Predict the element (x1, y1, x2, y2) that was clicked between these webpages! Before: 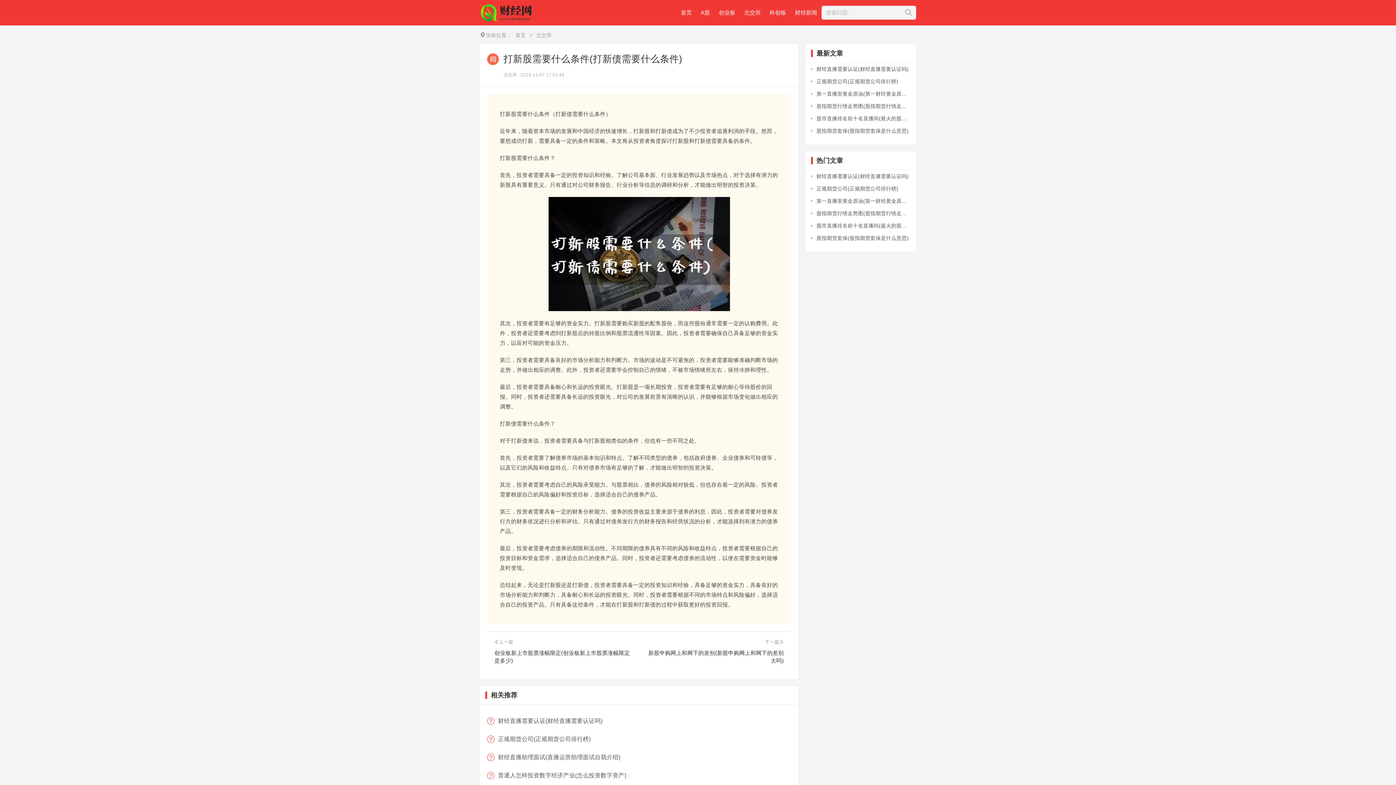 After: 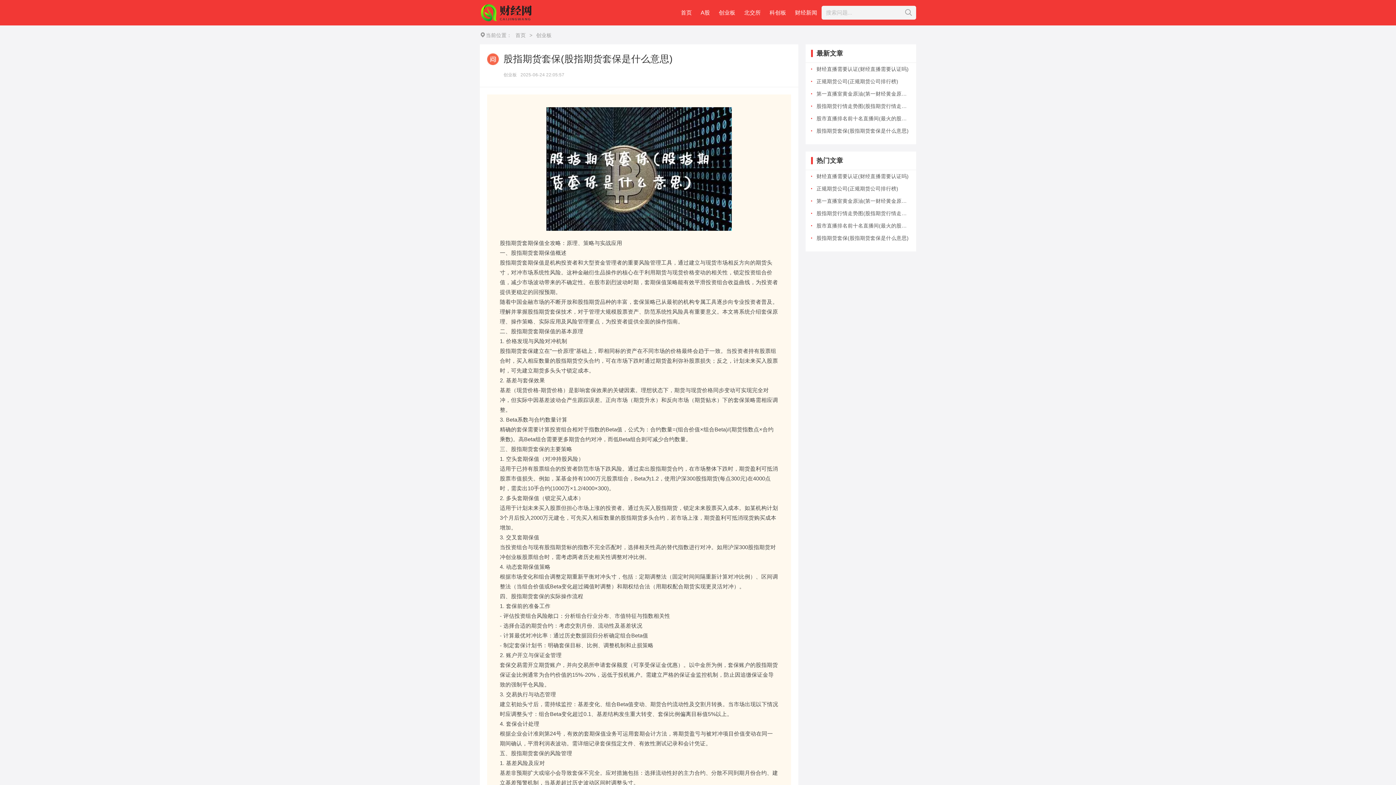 Action: label: 股指期货套保(股指期货套保是什么意思) bbox: (811, 124, 910, 137)